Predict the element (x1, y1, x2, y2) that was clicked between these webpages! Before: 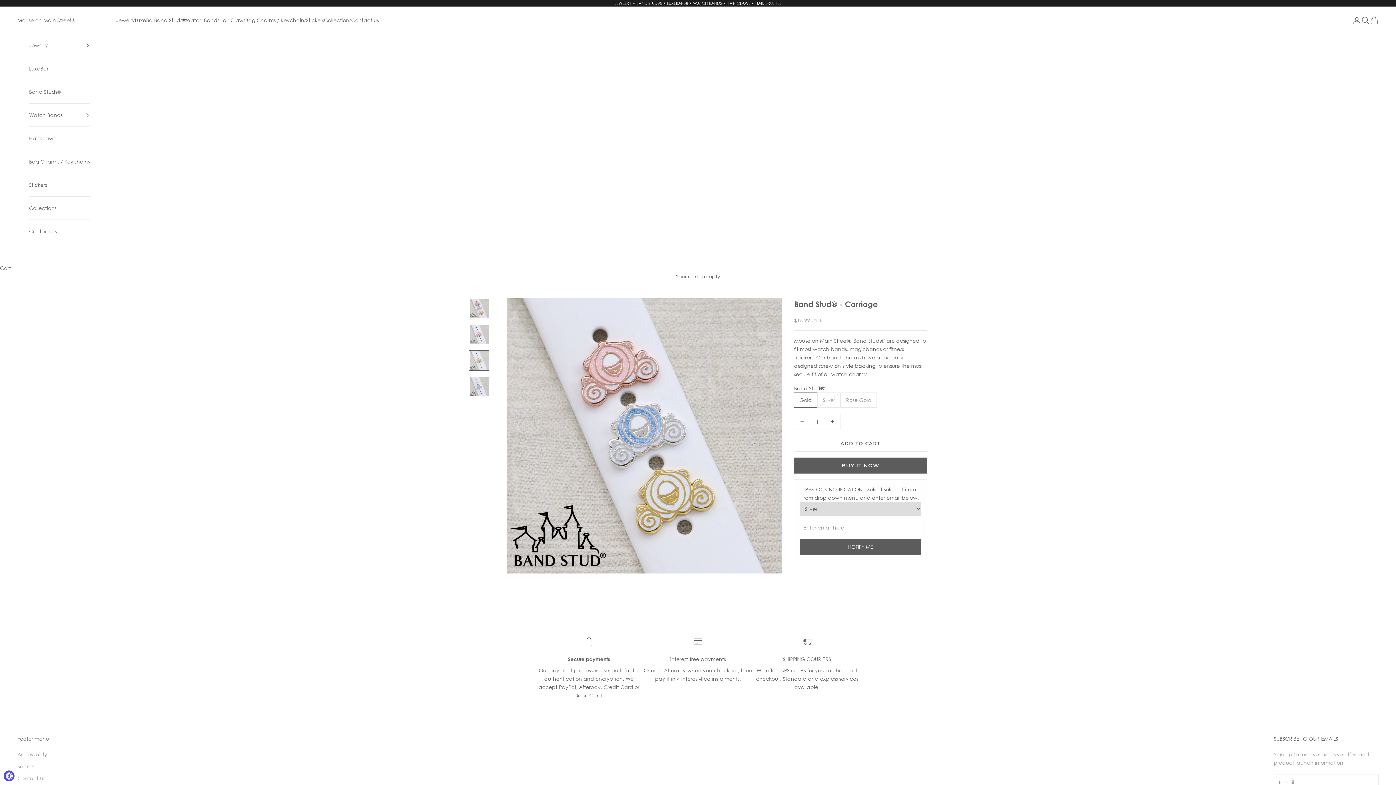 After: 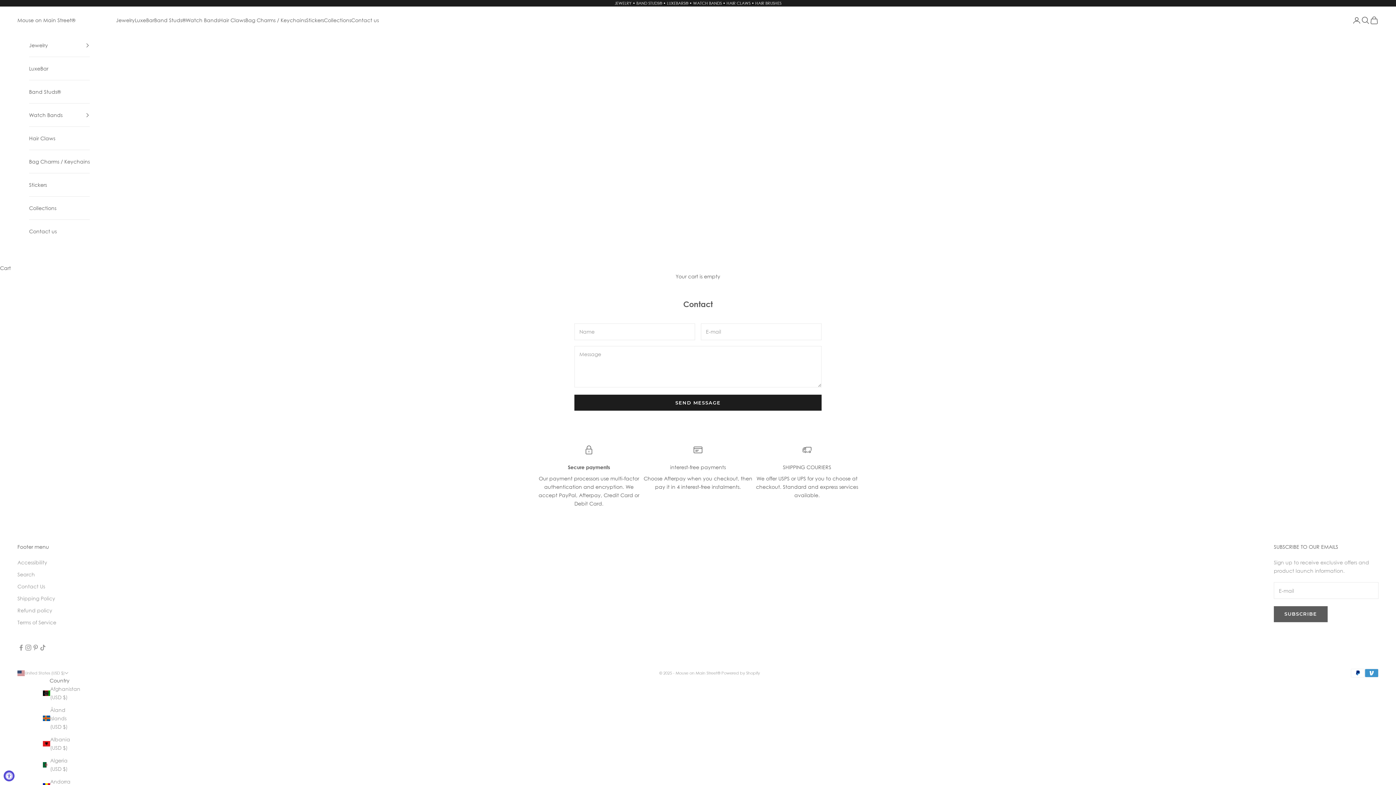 Action: label: Contact us bbox: (351, 16, 378, 24)